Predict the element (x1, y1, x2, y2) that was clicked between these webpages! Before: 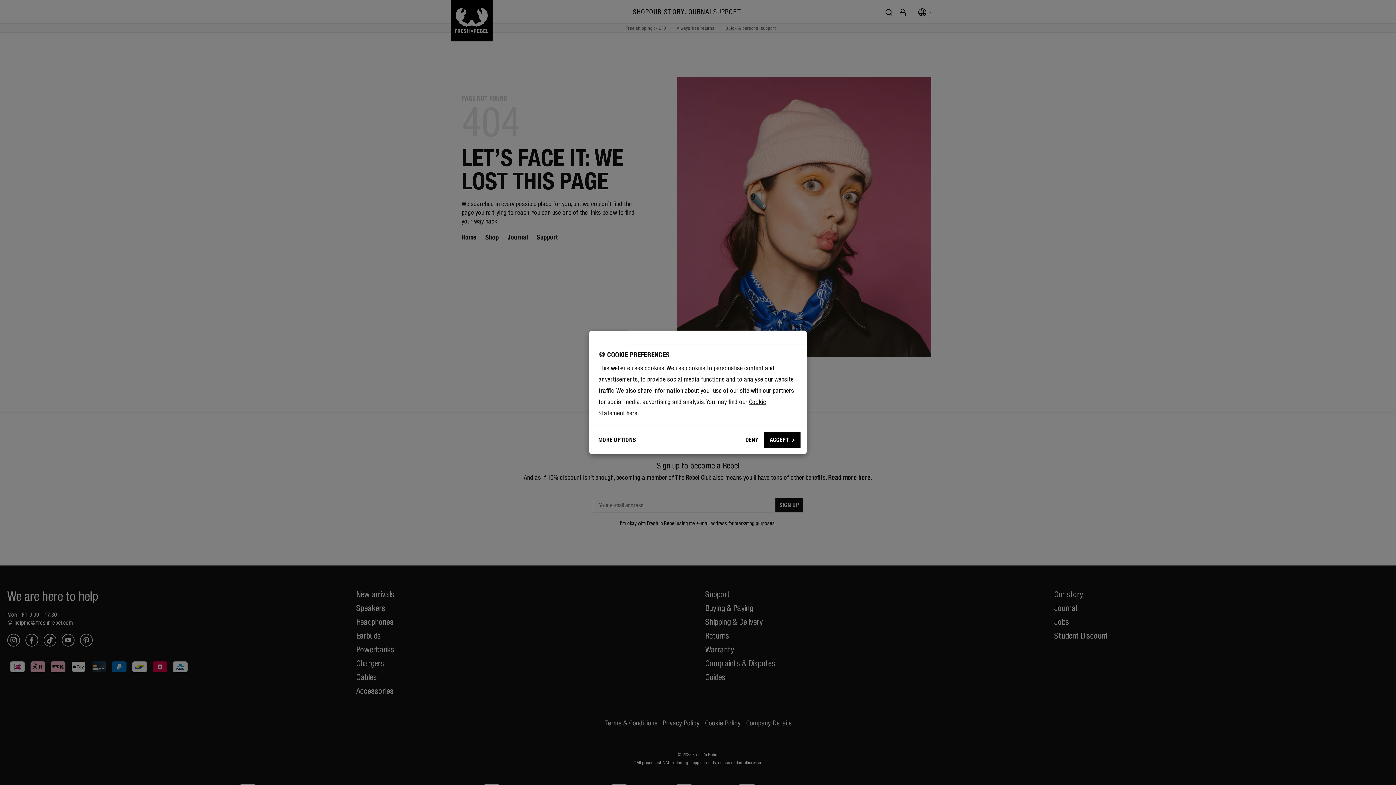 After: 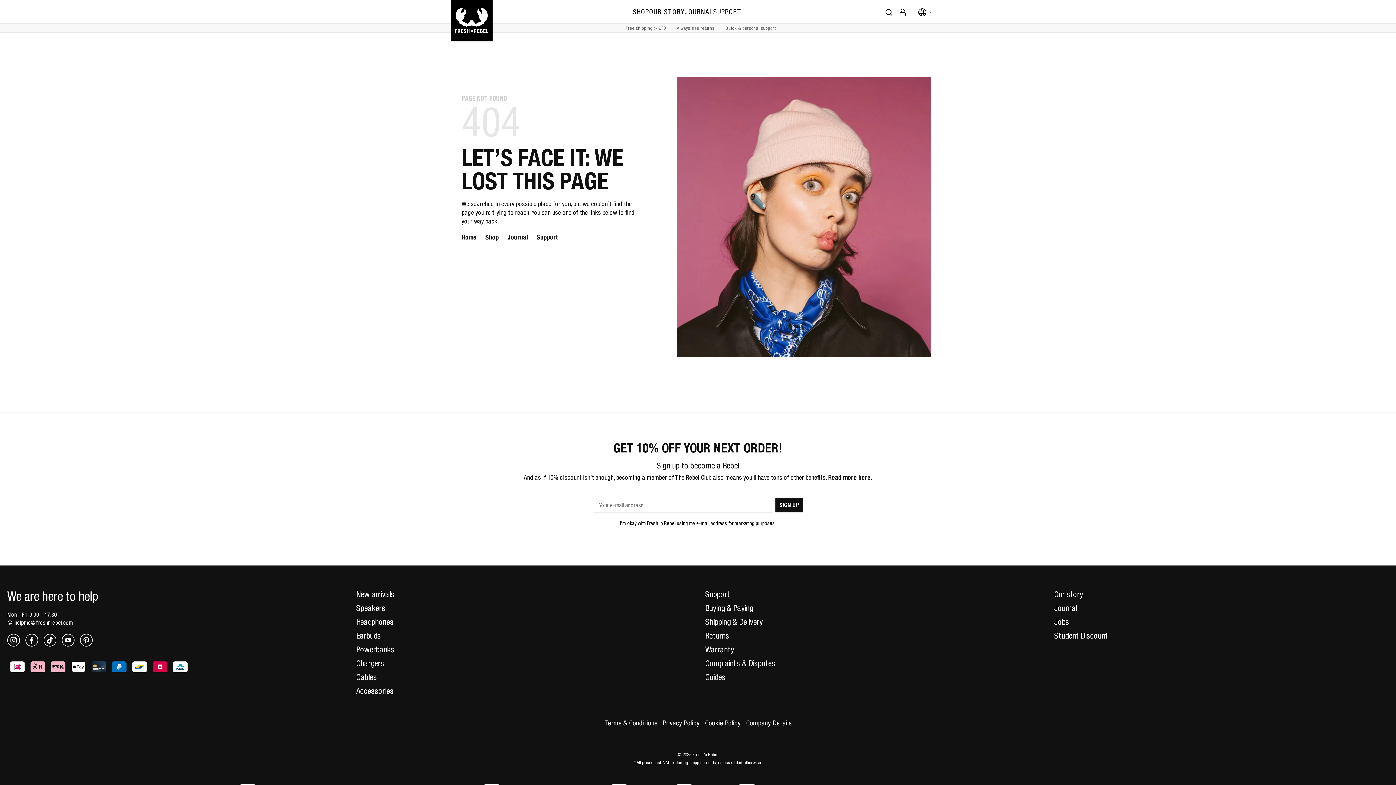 Action: bbox: (764, 432, 800, 448) label: ACCEPT